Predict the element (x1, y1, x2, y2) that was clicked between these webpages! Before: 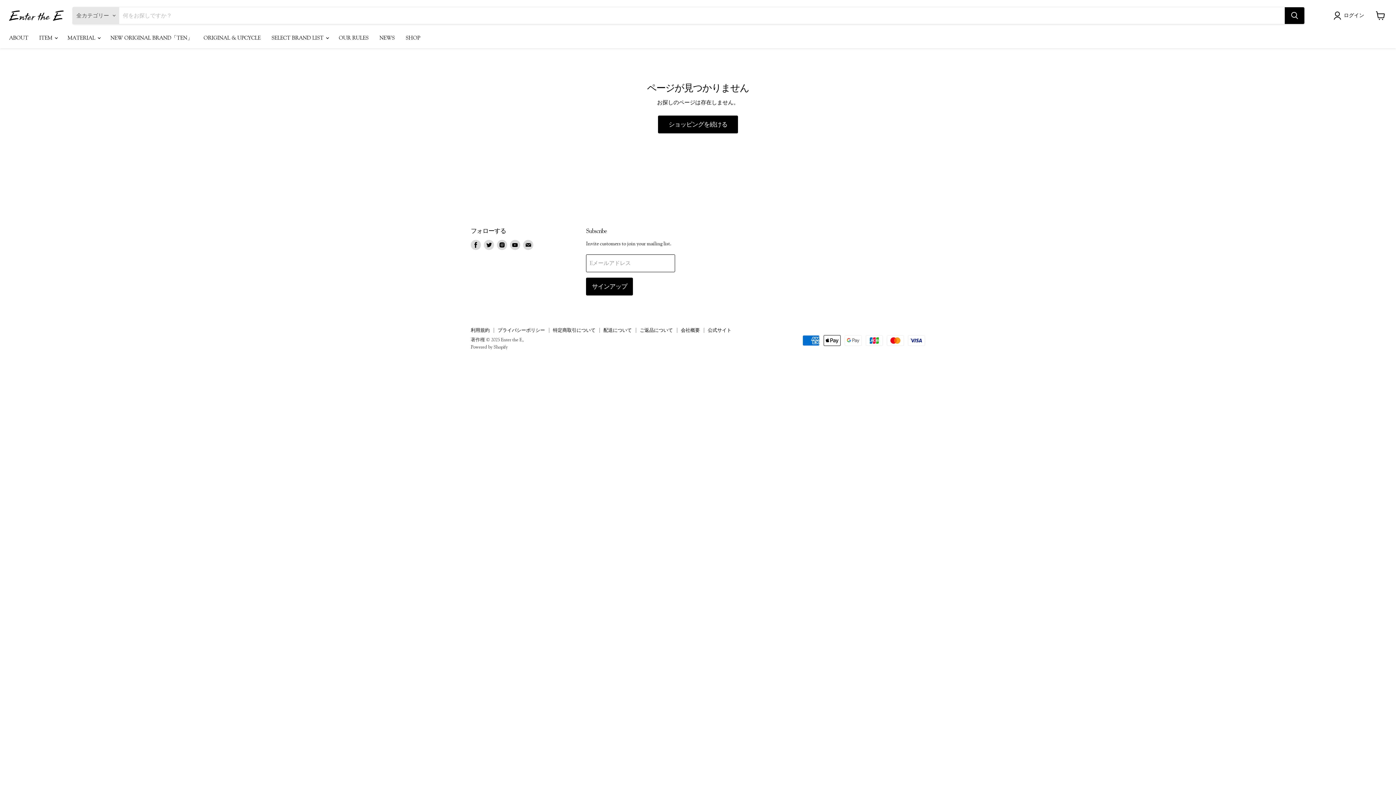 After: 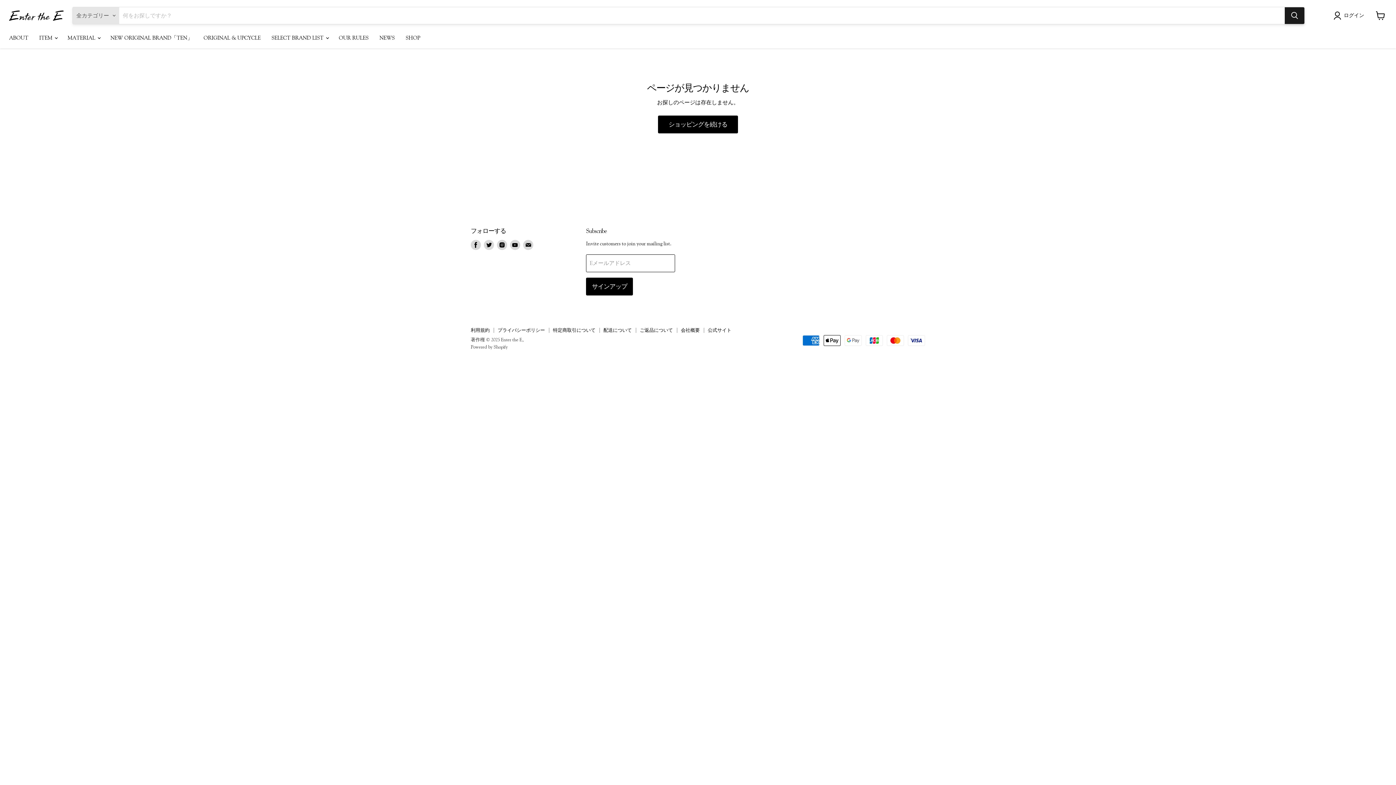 Action: label: 検索する bbox: (1285, 7, 1304, 24)